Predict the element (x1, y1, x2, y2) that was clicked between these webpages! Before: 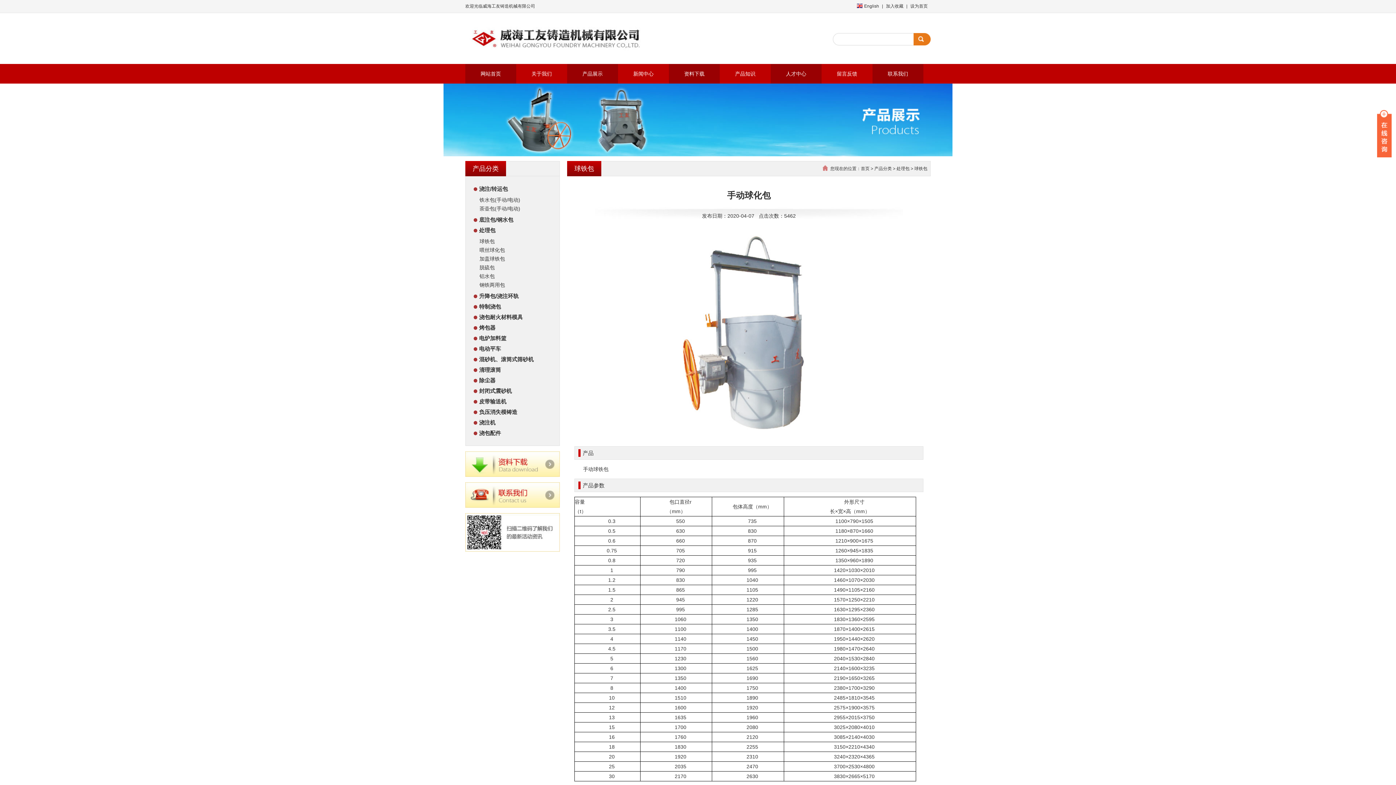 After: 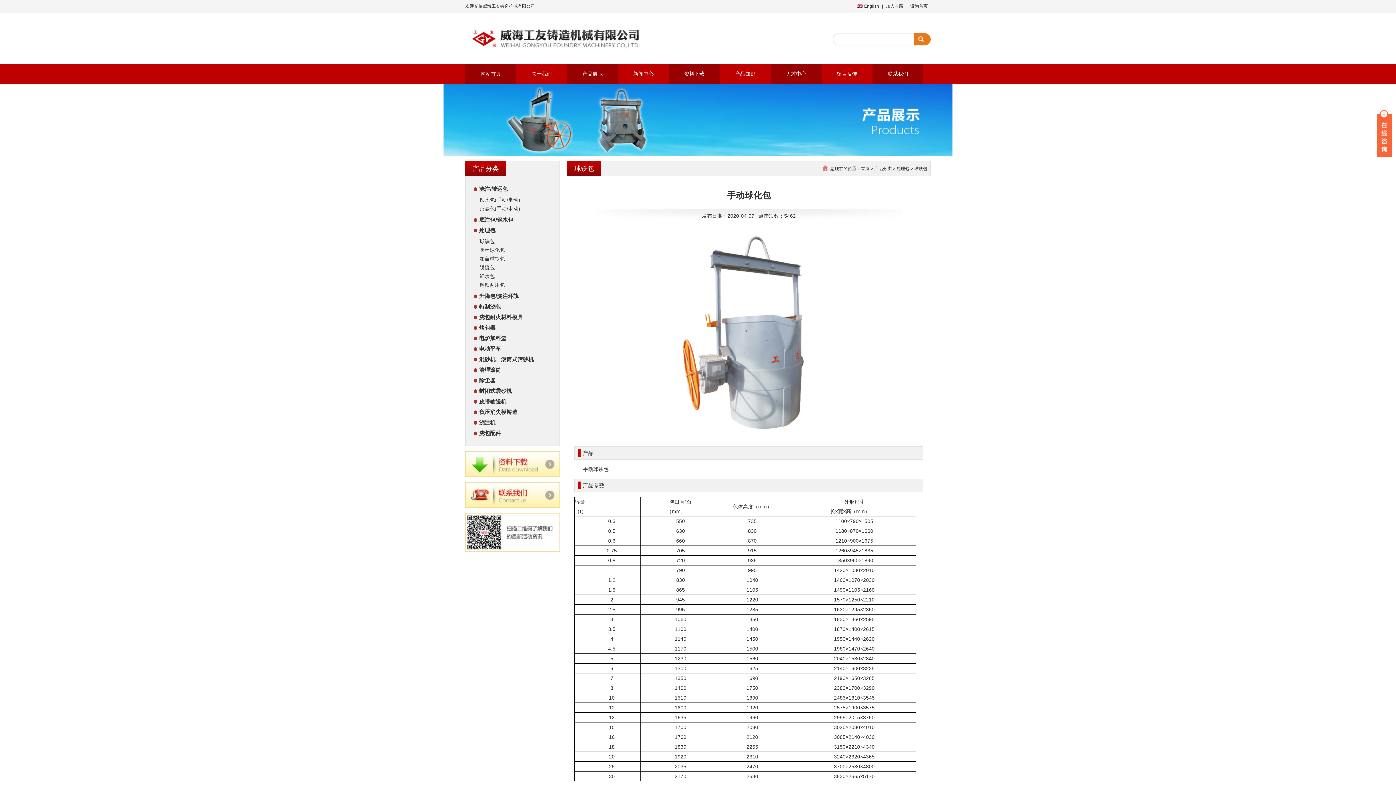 Action: label: 加入收藏 bbox: (886, 3, 903, 8)